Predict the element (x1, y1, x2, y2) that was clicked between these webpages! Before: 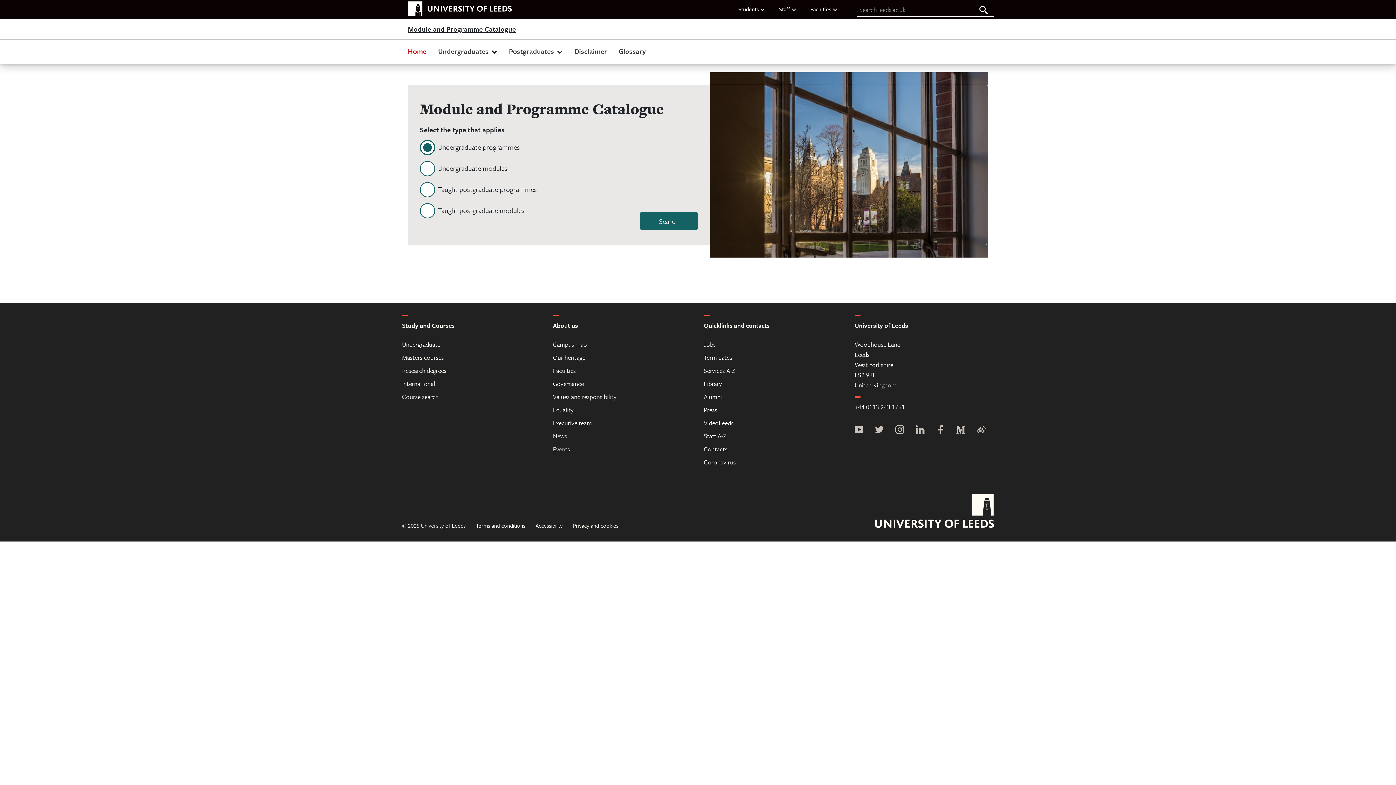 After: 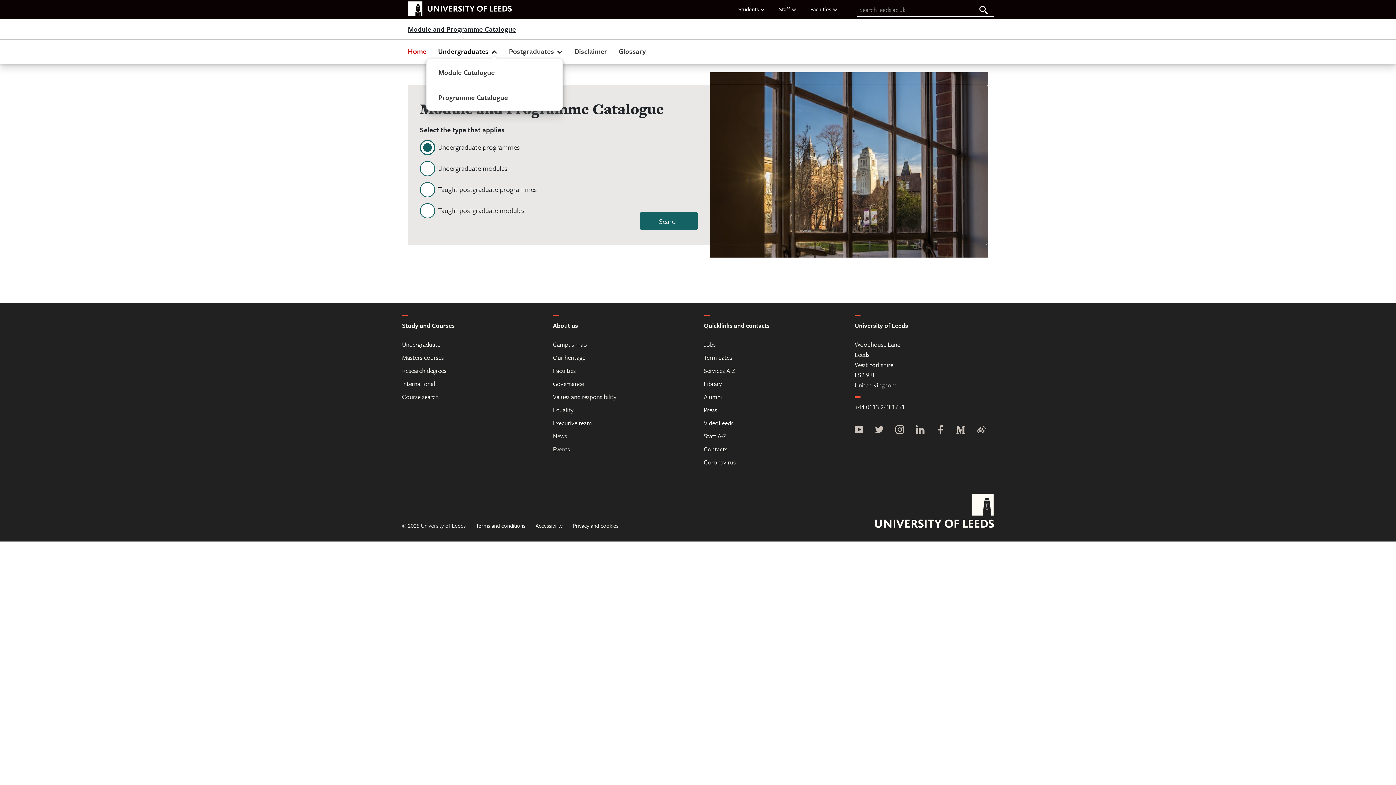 Action: bbox: (432, 42, 503, 61) label: Undergraduates